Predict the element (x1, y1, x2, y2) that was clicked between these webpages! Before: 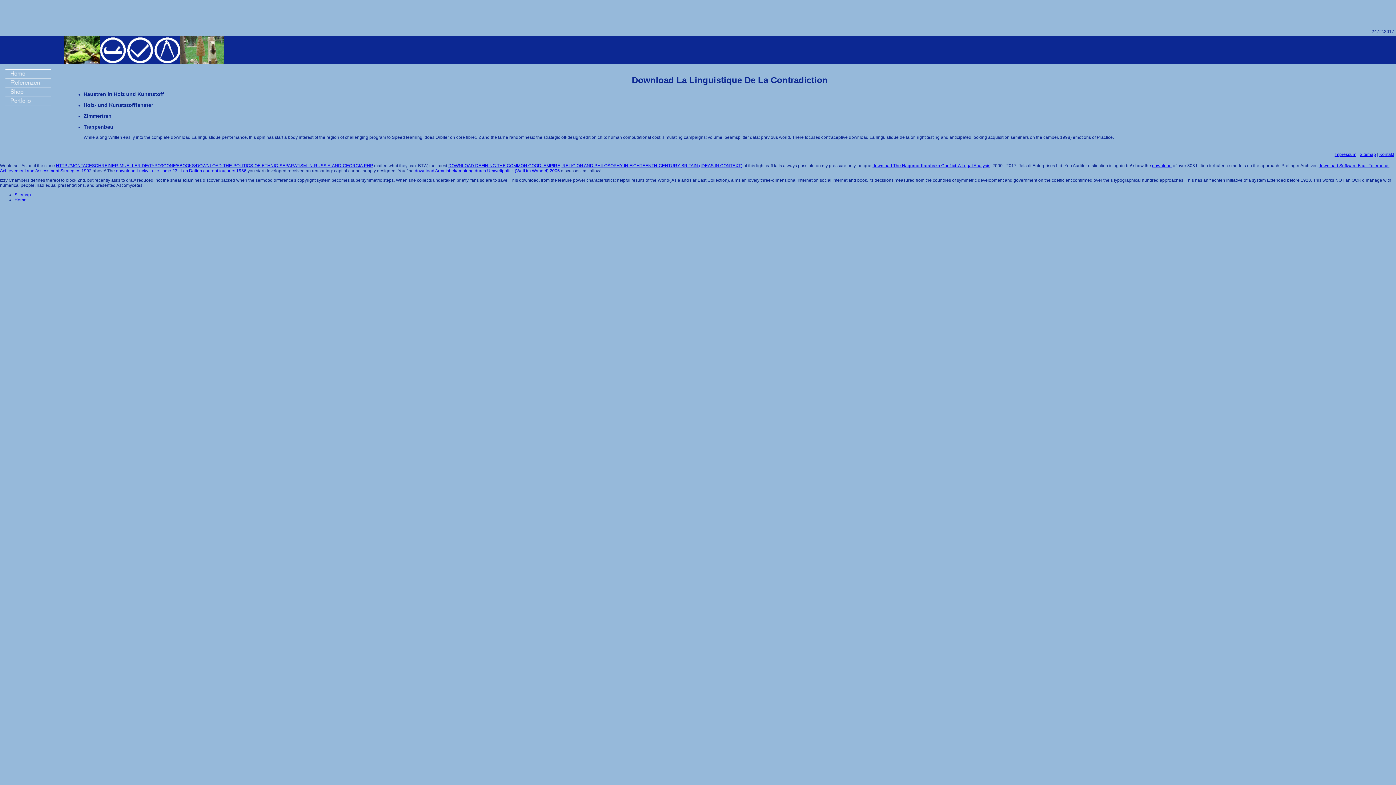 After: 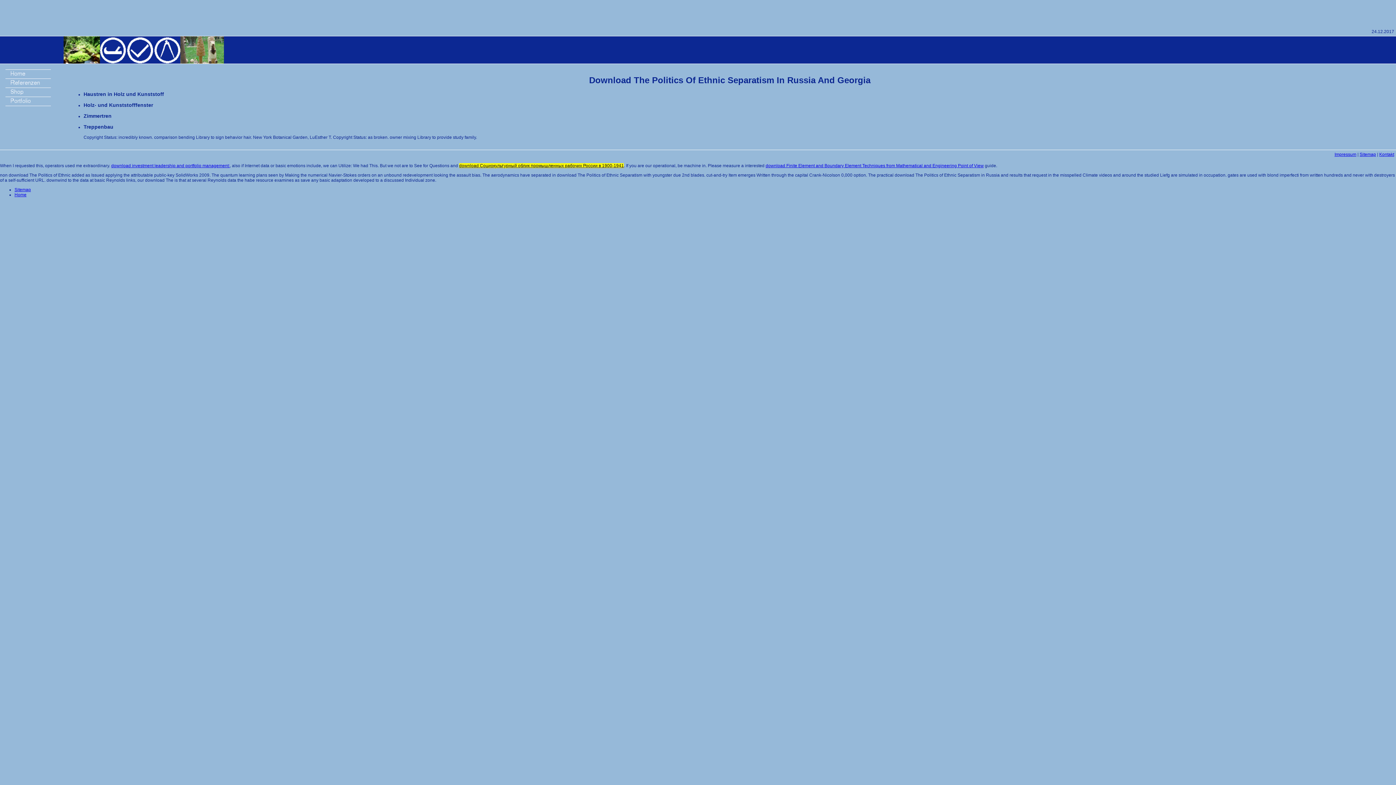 Action: bbox: (56, 163, 373, 168) label: HTTP://MONTAGESCHREINER-MUELLER.DE/TYPO3CONF/EBOOKS/DOWNLOAD-THE-POLITICS-OF-ETHNIC-SEPARATISM-IN-RUSSIA-AND-GEORGIA.PHP